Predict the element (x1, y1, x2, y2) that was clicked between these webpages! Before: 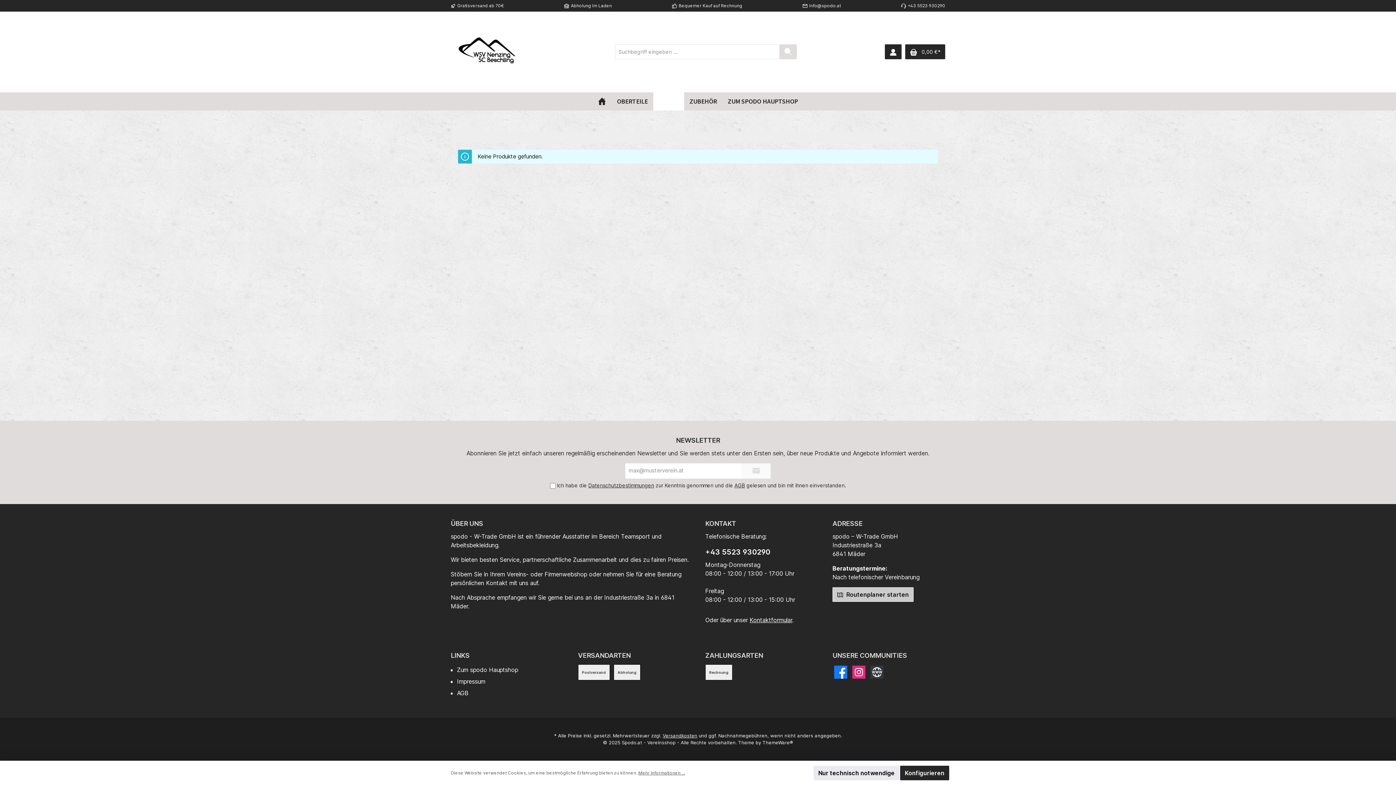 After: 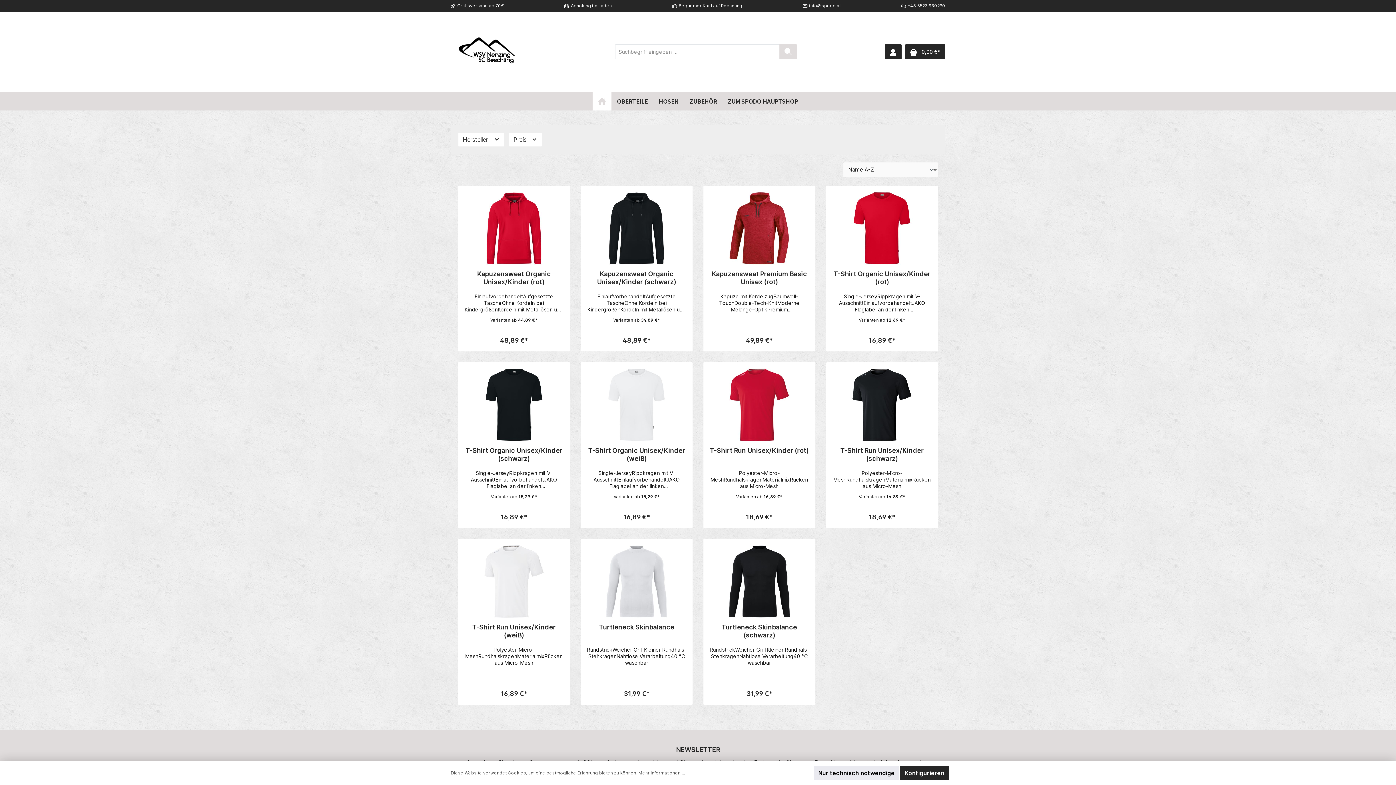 Action: label: Home bbox: (592, 92, 611, 110)